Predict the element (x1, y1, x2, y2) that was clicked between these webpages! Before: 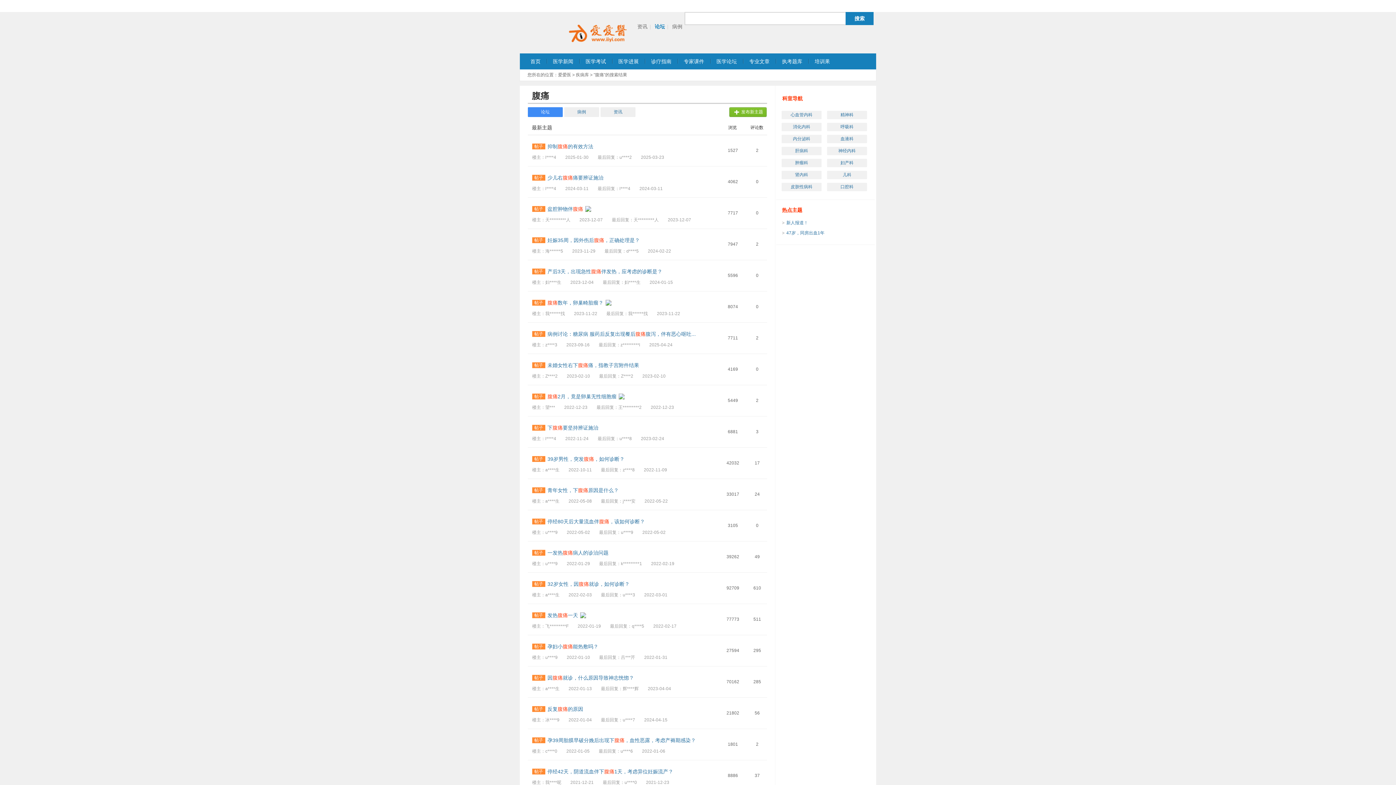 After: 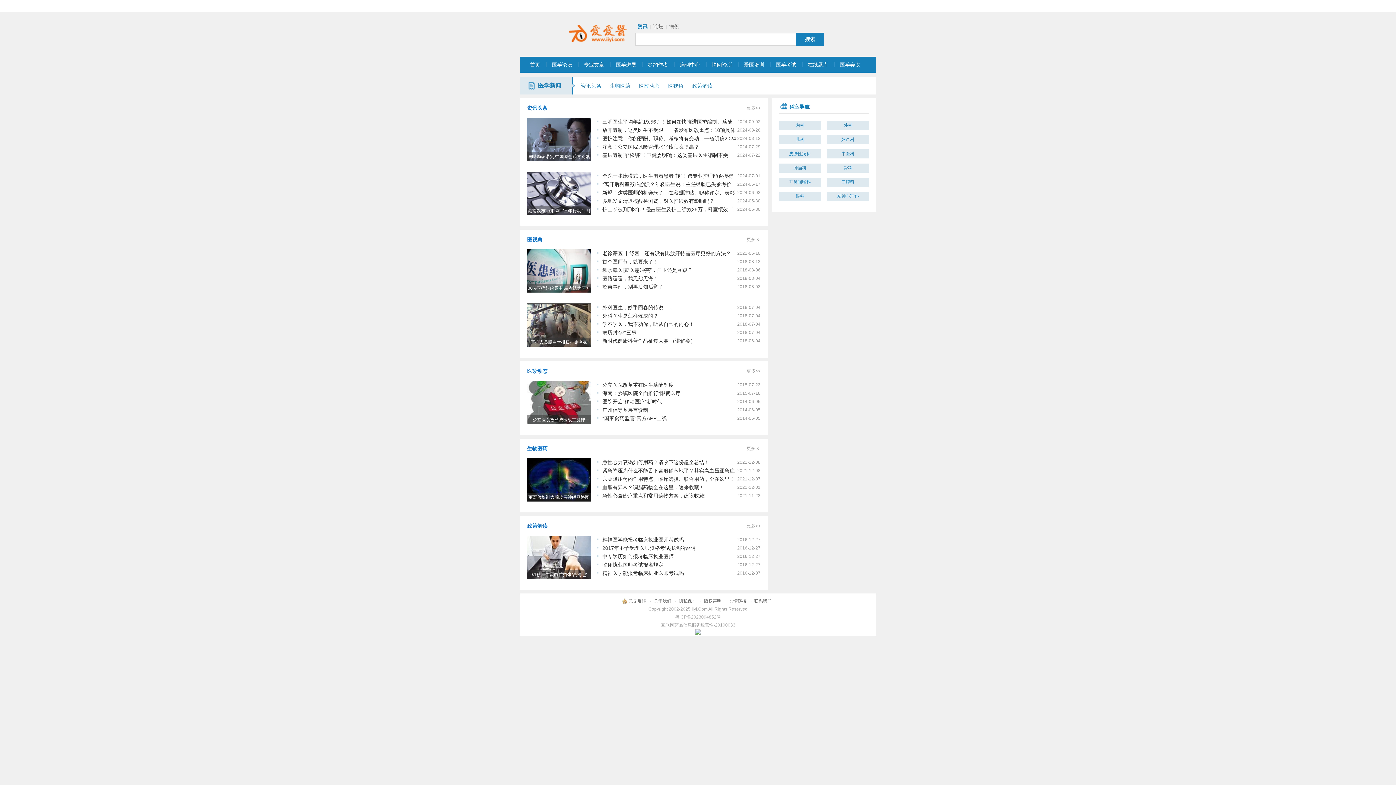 Action: label: 医学新闻 bbox: (546, 53, 579, 69)